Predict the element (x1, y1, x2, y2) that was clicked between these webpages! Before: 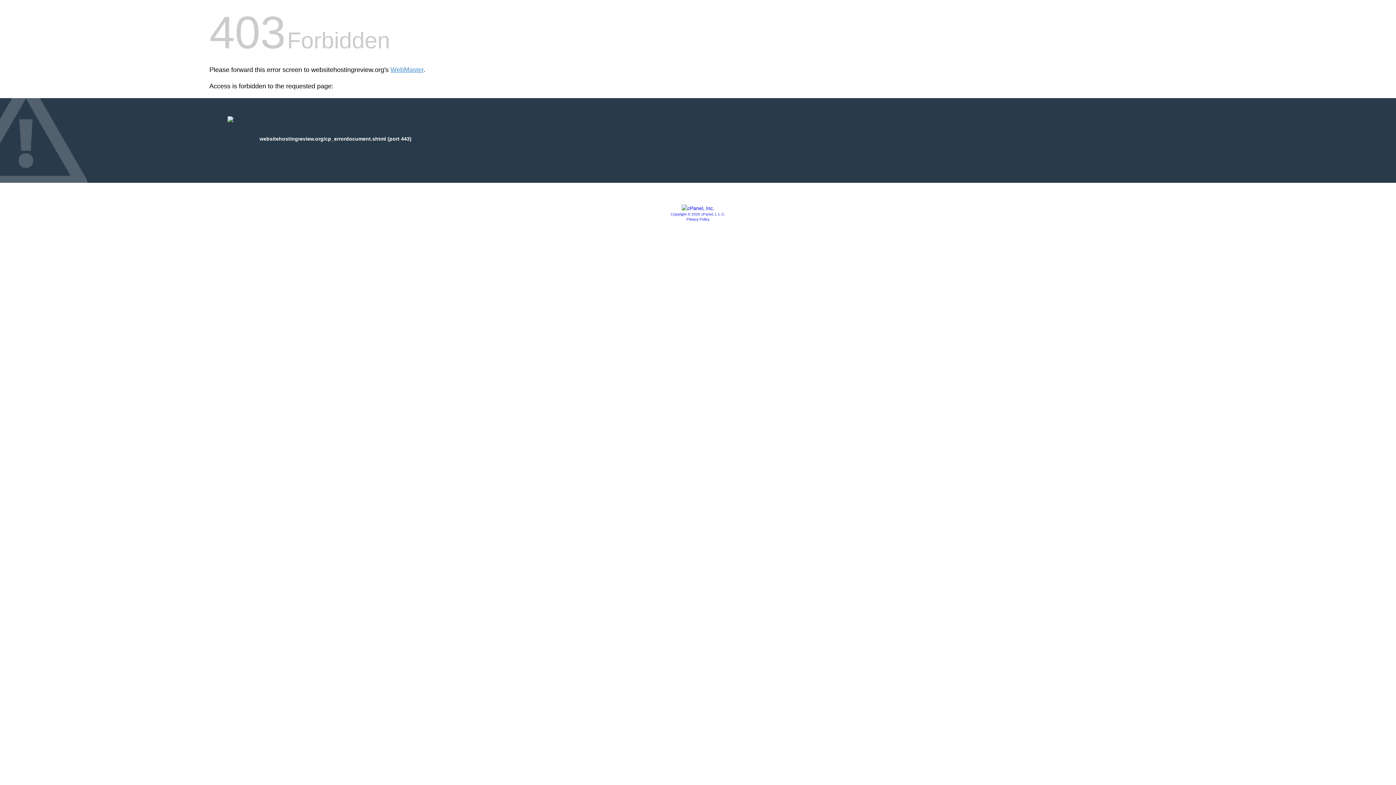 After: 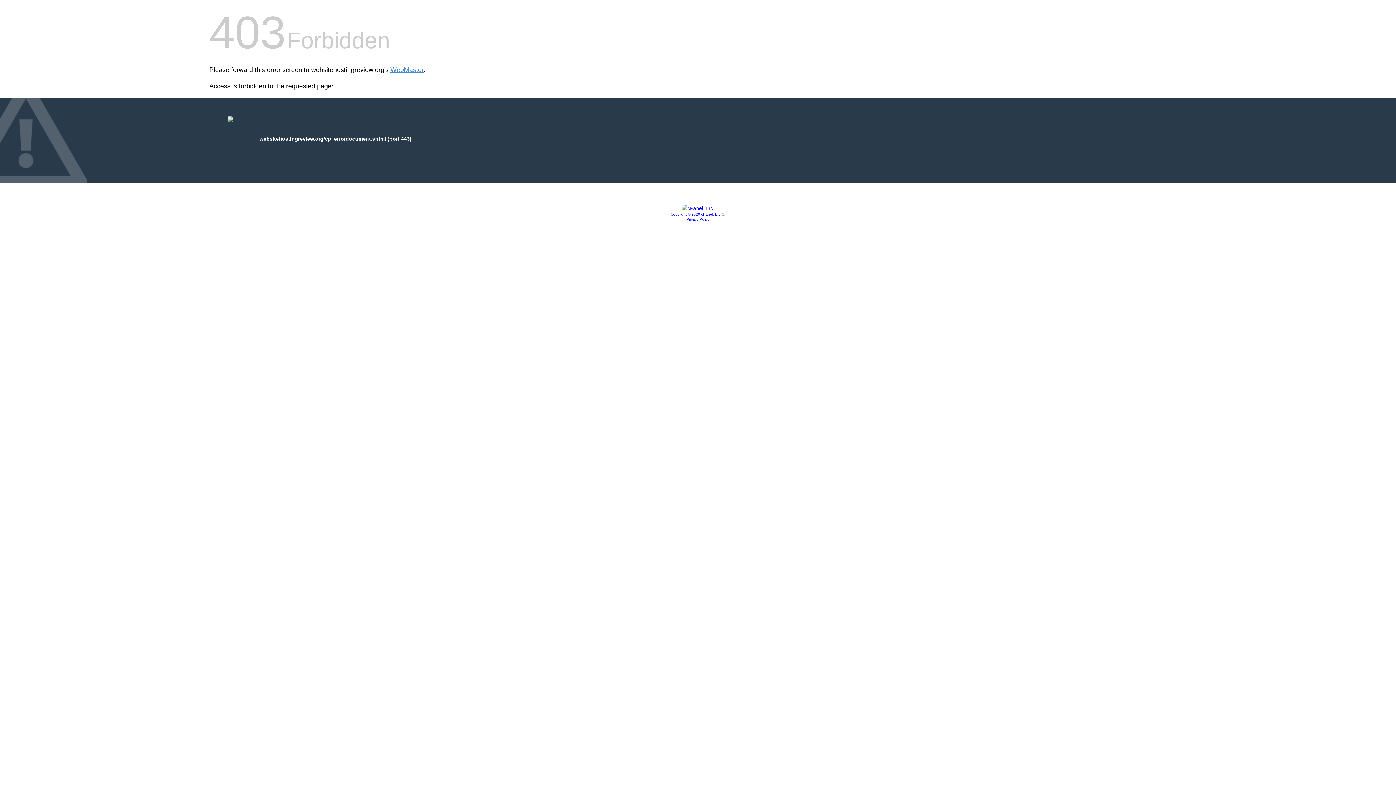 Action: bbox: (670, 212, 725, 216) label: Copyright © 2020 cPanel, L.L.C.